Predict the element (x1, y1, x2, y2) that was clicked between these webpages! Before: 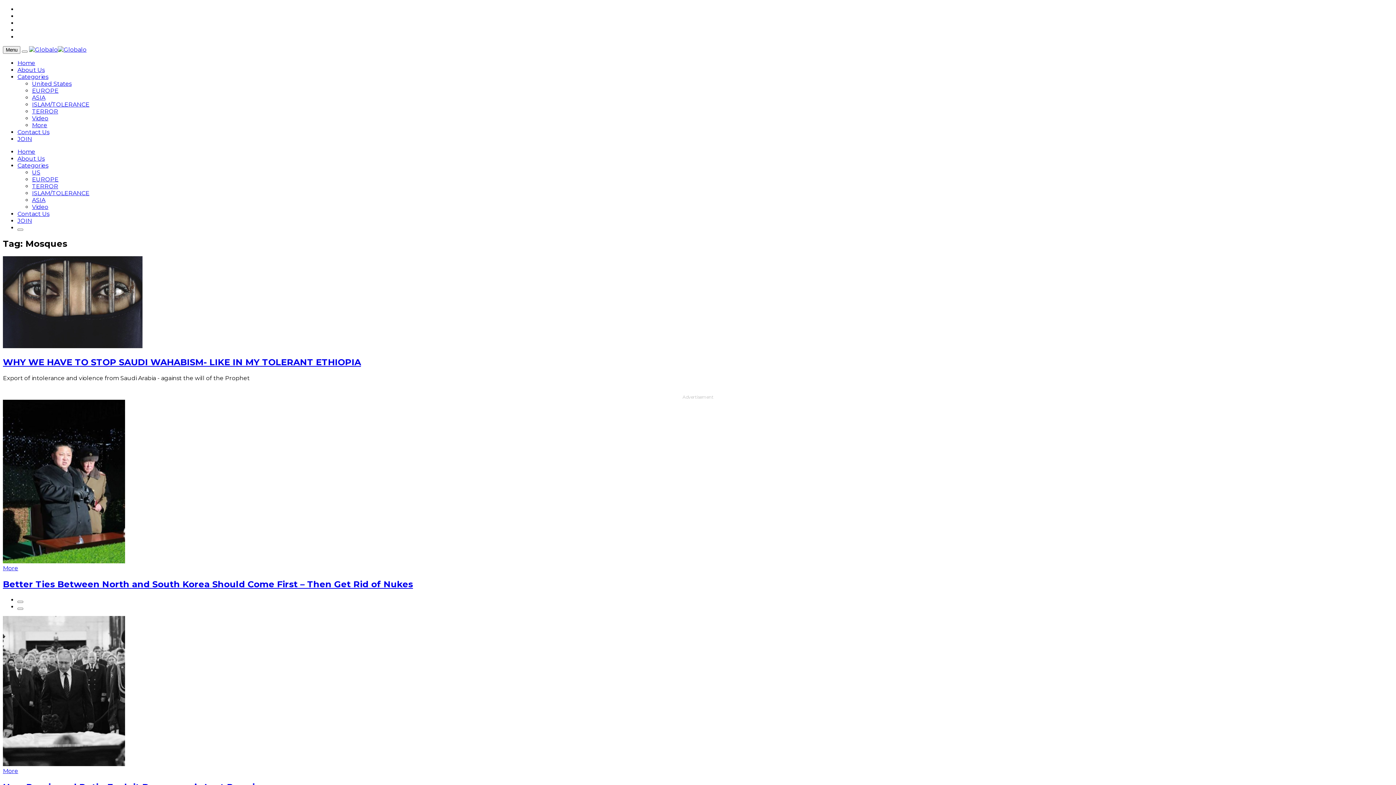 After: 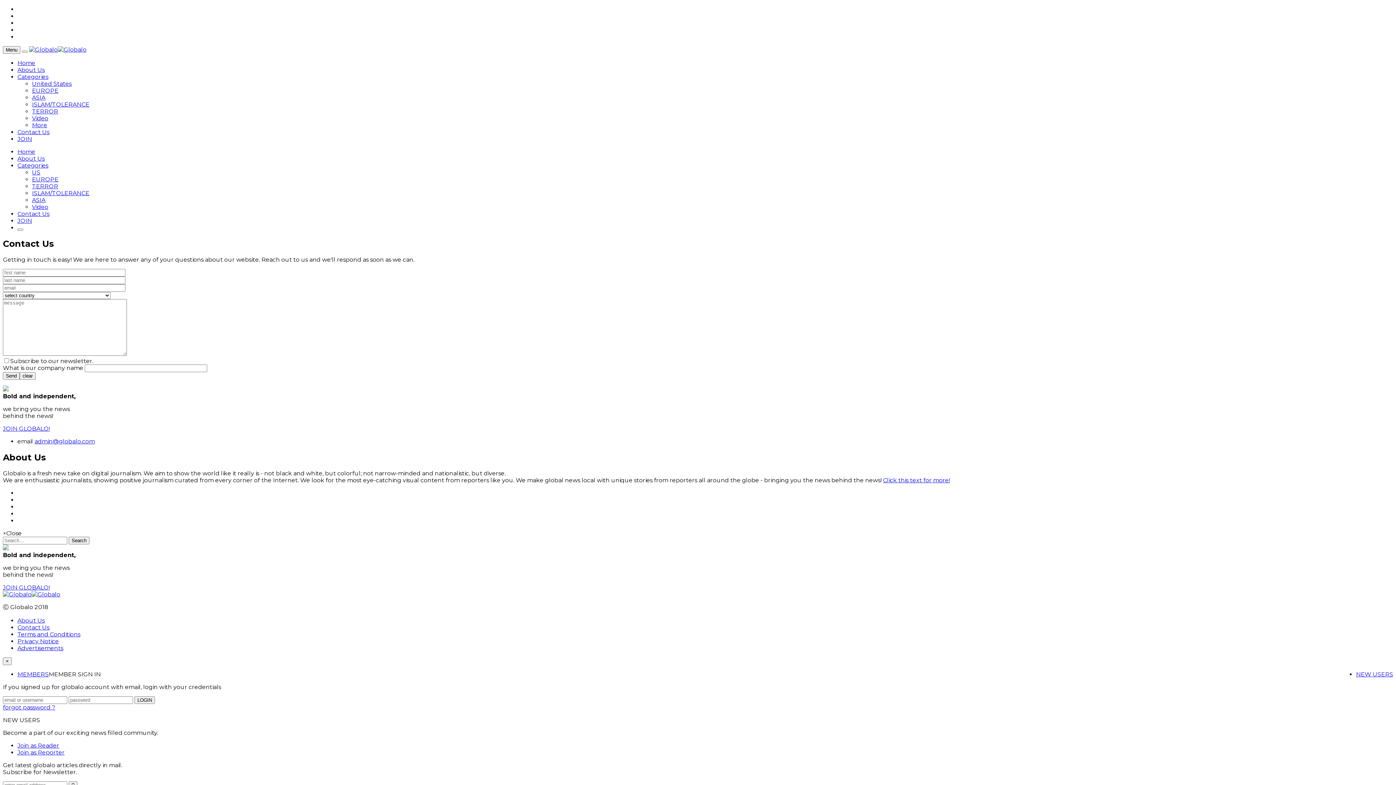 Action: bbox: (17, 210, 49, 217) label: Contact Us